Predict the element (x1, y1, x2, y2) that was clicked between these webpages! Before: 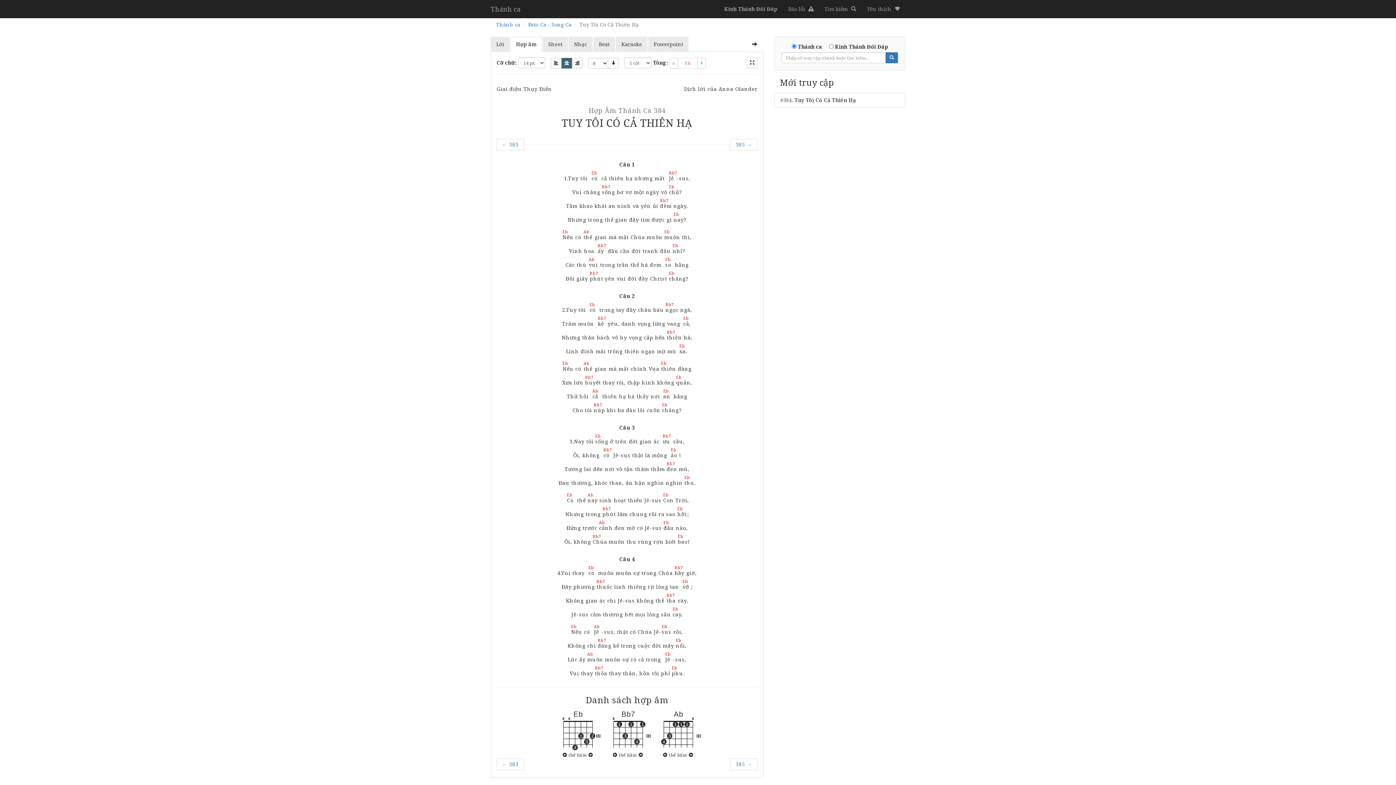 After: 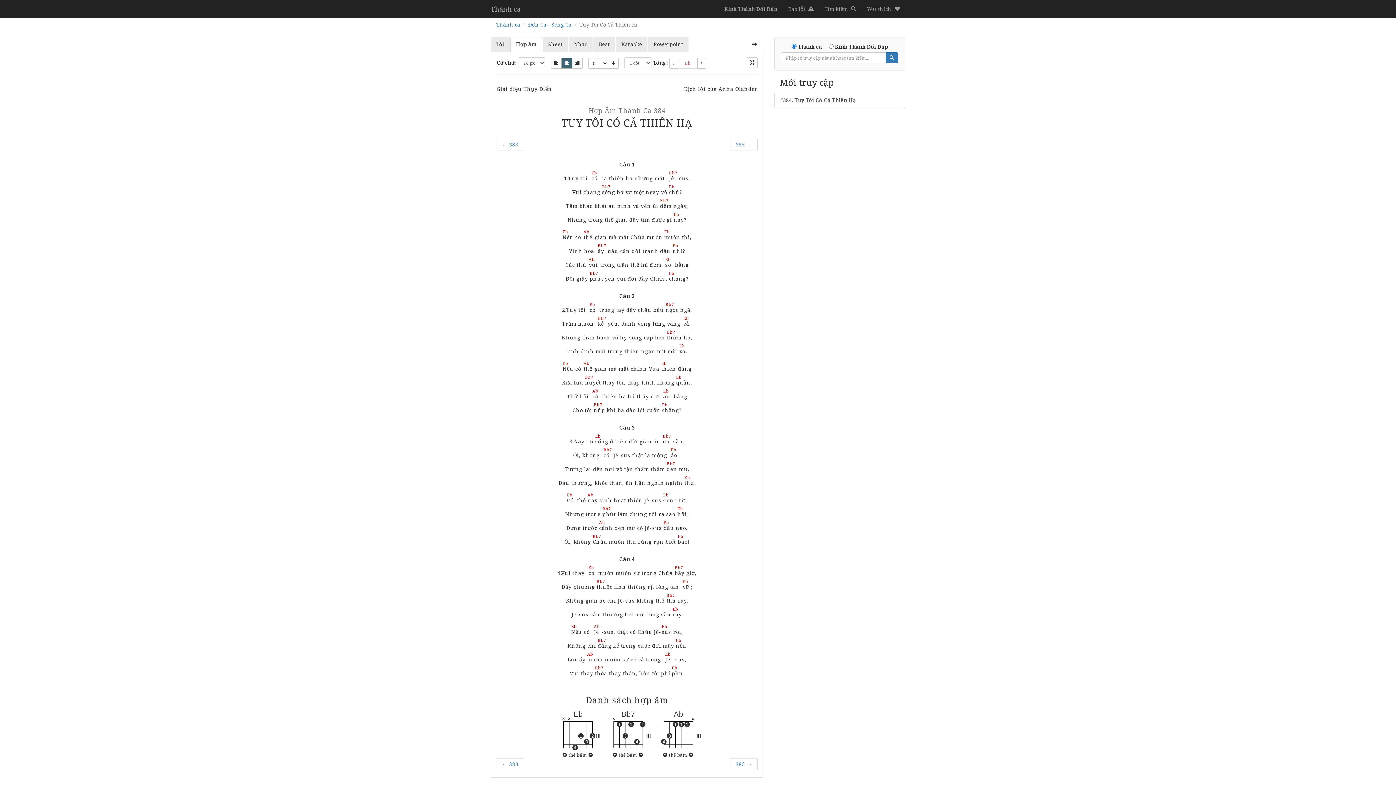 Action: bbox: (510, 36, 542, 52) label: Hợp âm